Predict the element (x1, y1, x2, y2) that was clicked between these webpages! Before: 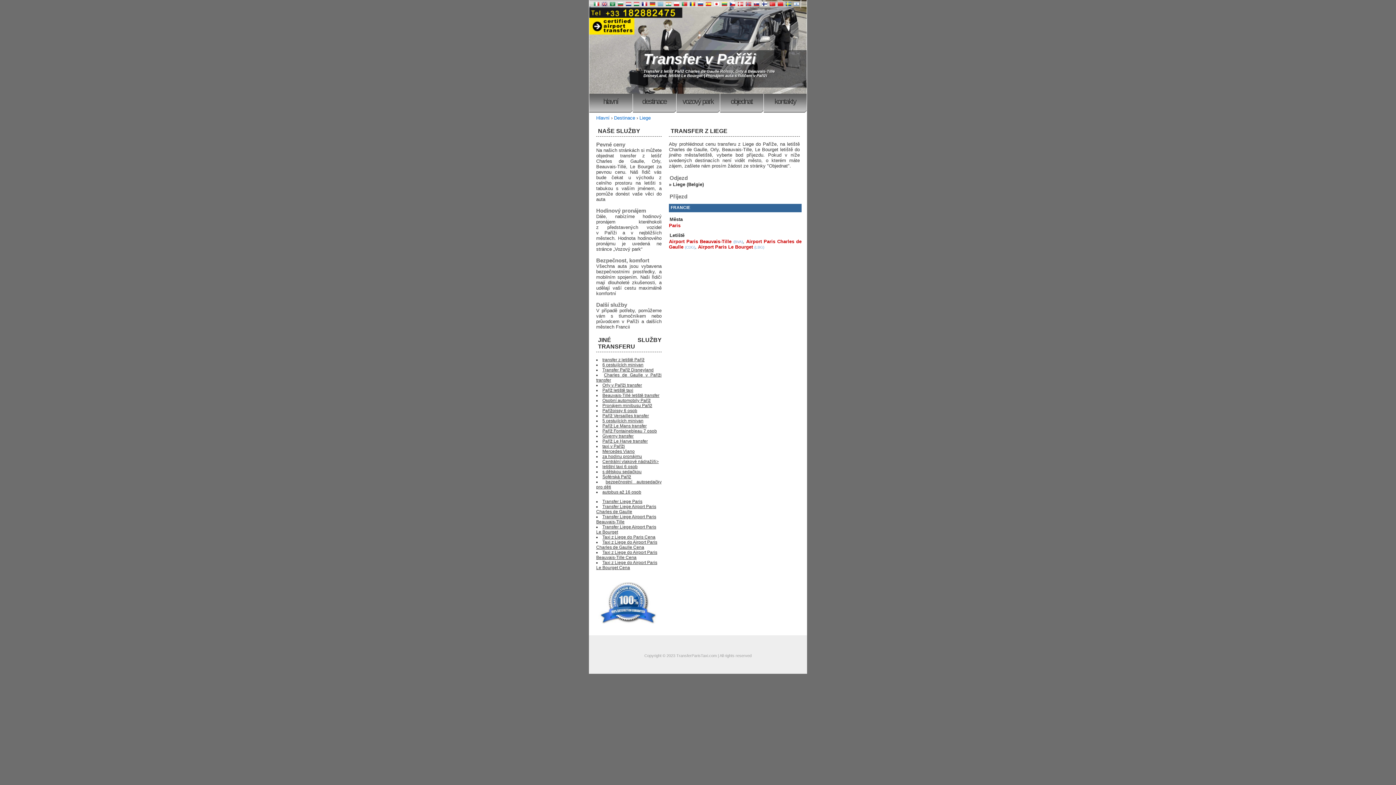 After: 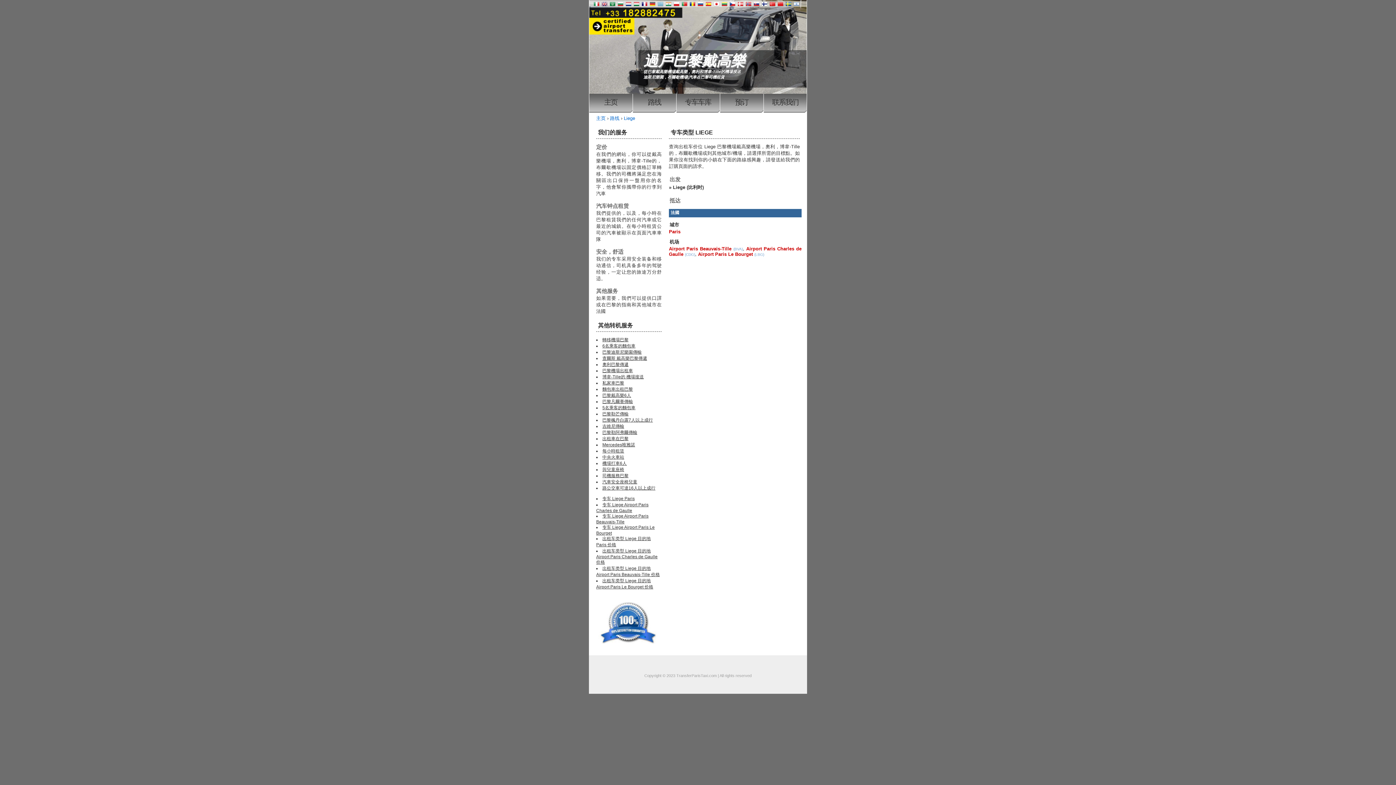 Action: bbox: (777, 2, 784, 8)